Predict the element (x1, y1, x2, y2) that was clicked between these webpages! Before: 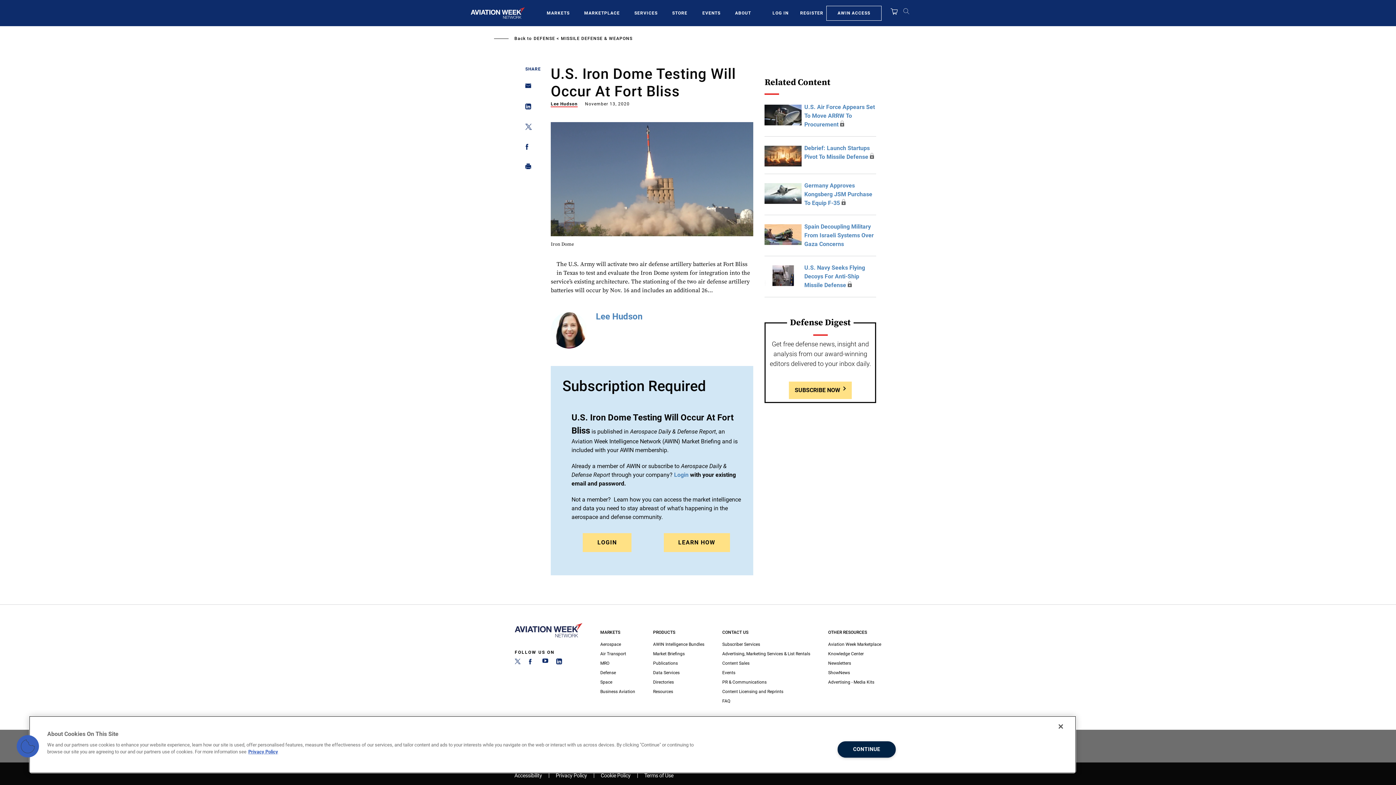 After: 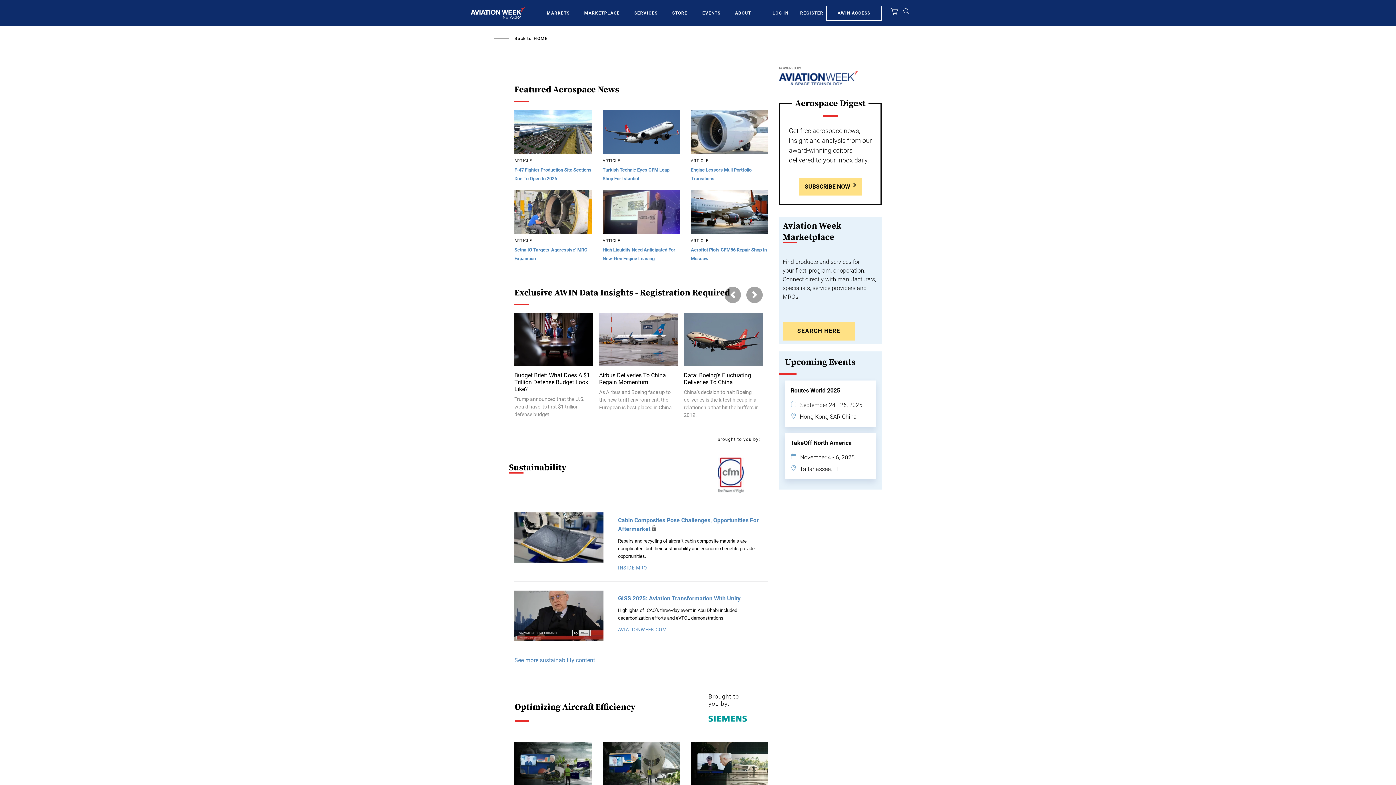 Action: bbox: (600, 640, 635, 649) label: Aerospace